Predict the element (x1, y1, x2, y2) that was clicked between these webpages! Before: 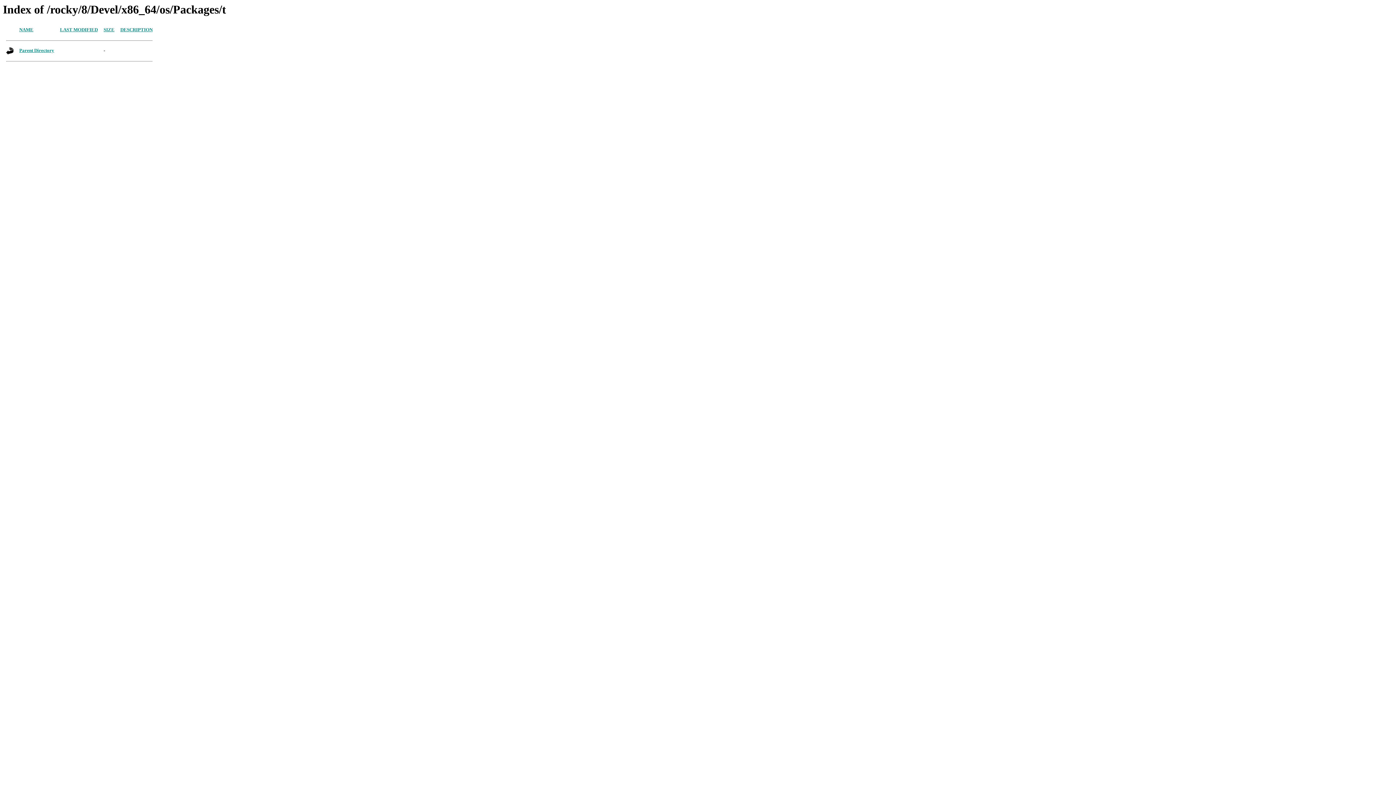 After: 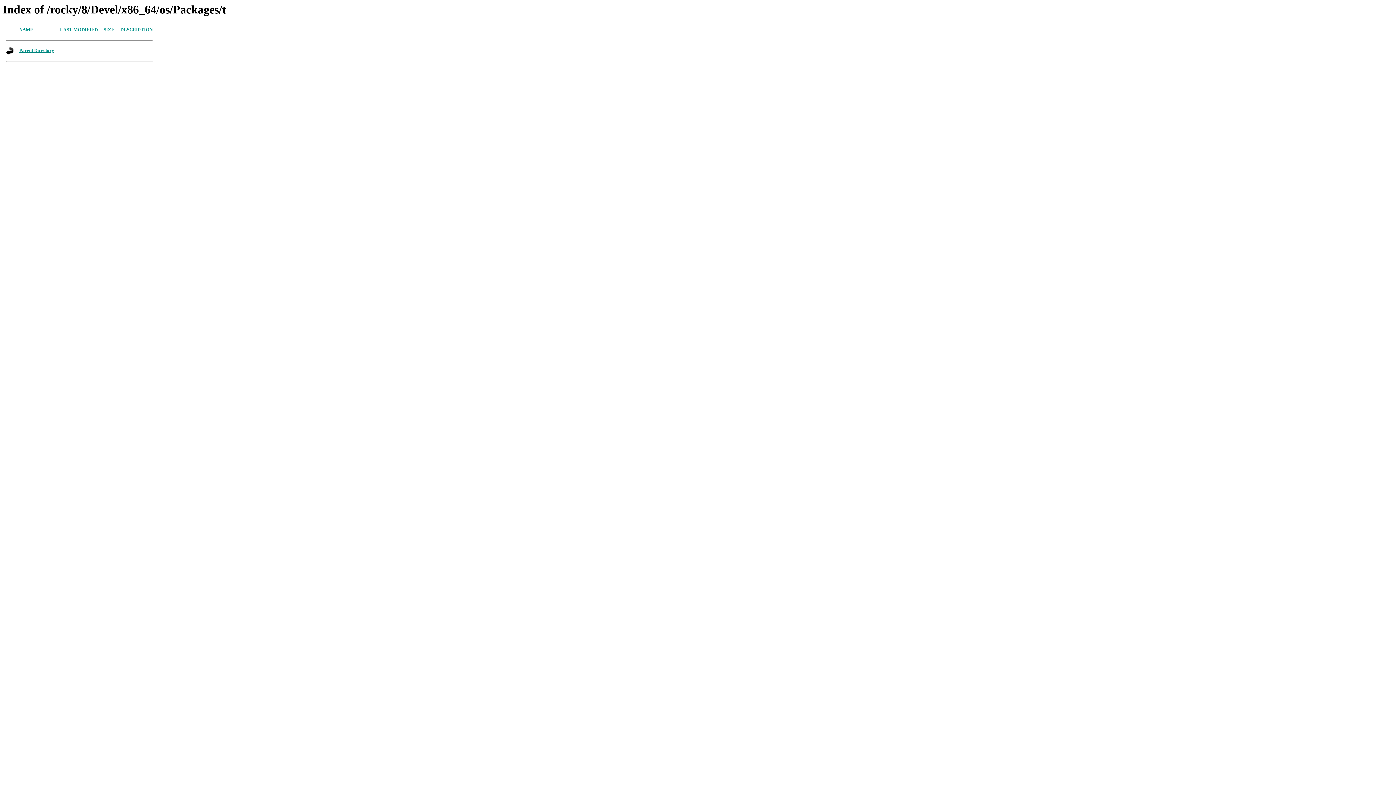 Action: bbox: (103, 27, 114, 32) label: SIZE